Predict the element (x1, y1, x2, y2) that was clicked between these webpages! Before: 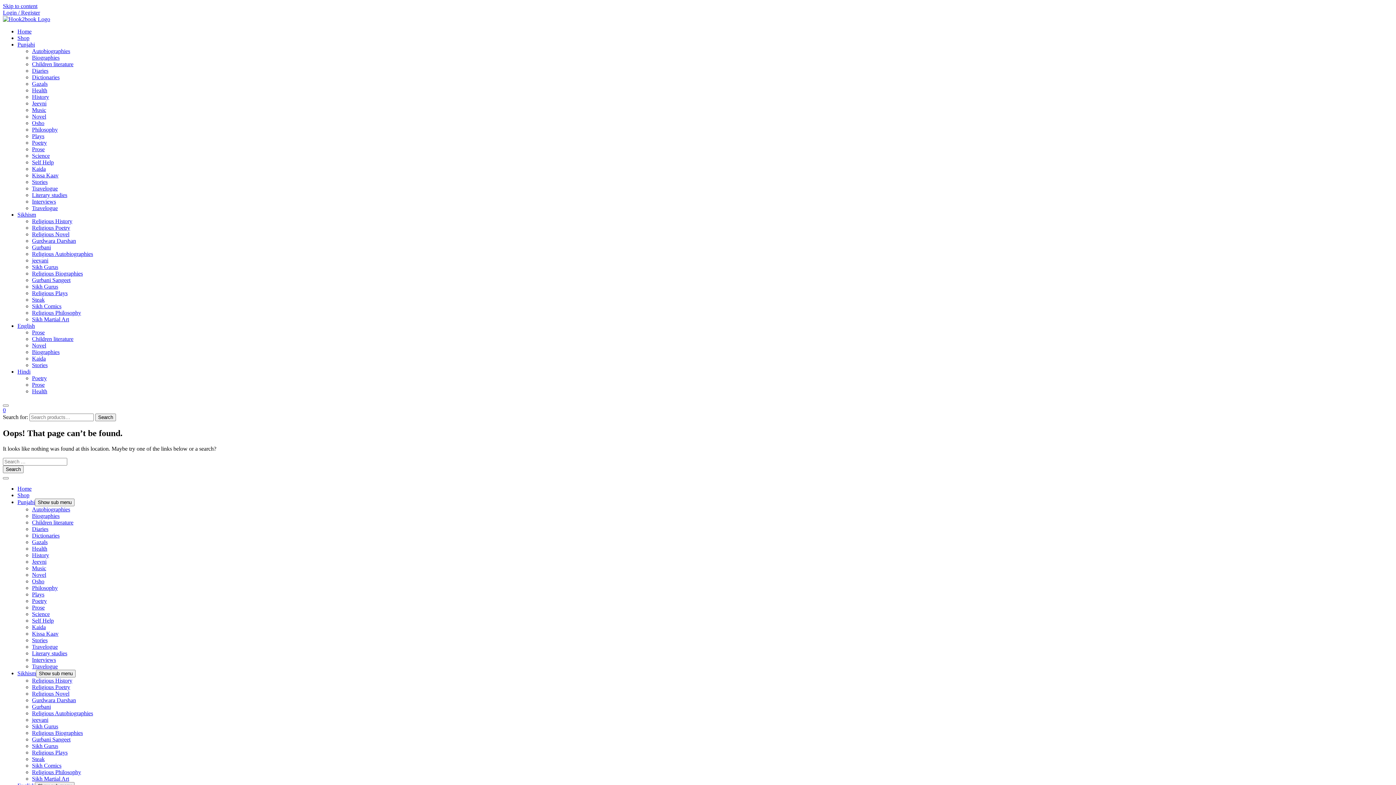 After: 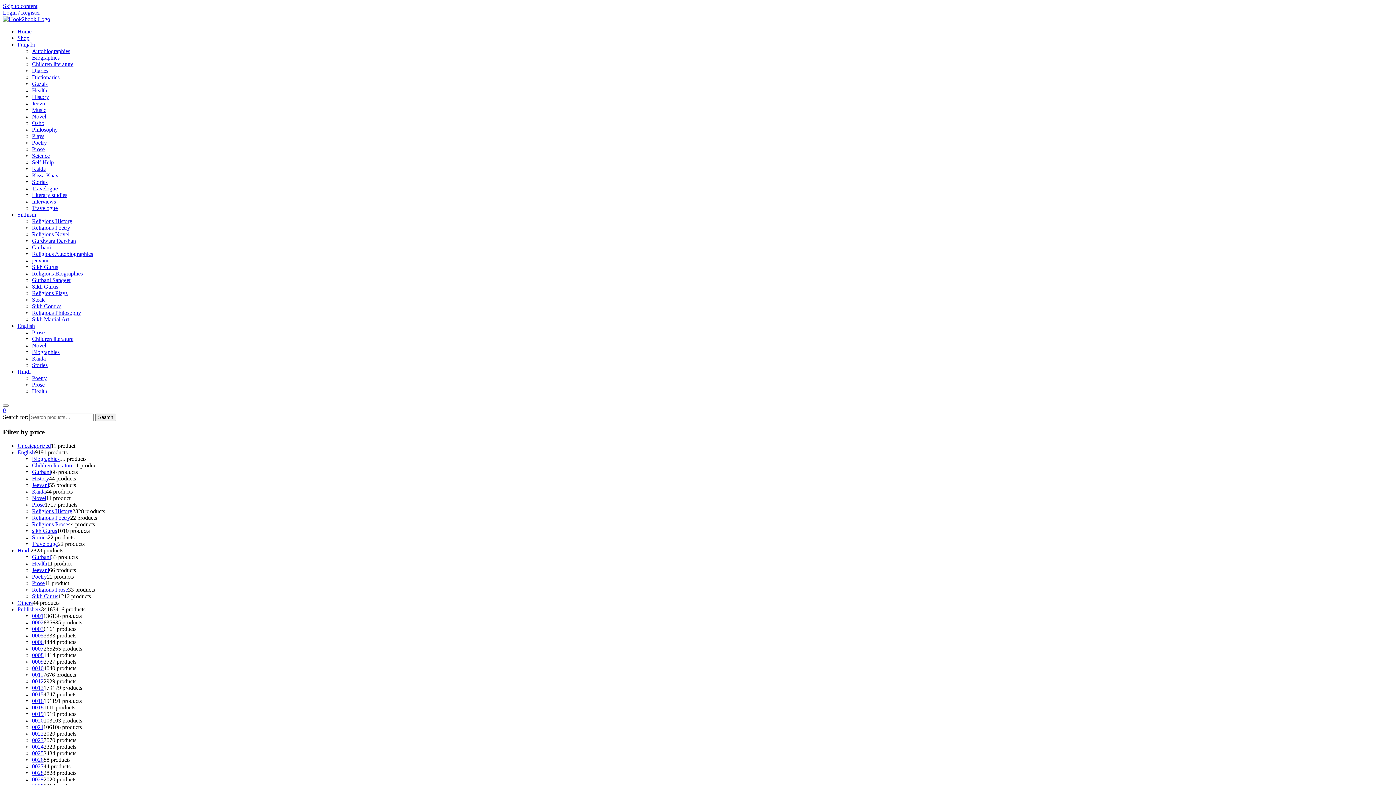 Action: bbox: (32, 264, 58, 270) label: Sikh Gurus